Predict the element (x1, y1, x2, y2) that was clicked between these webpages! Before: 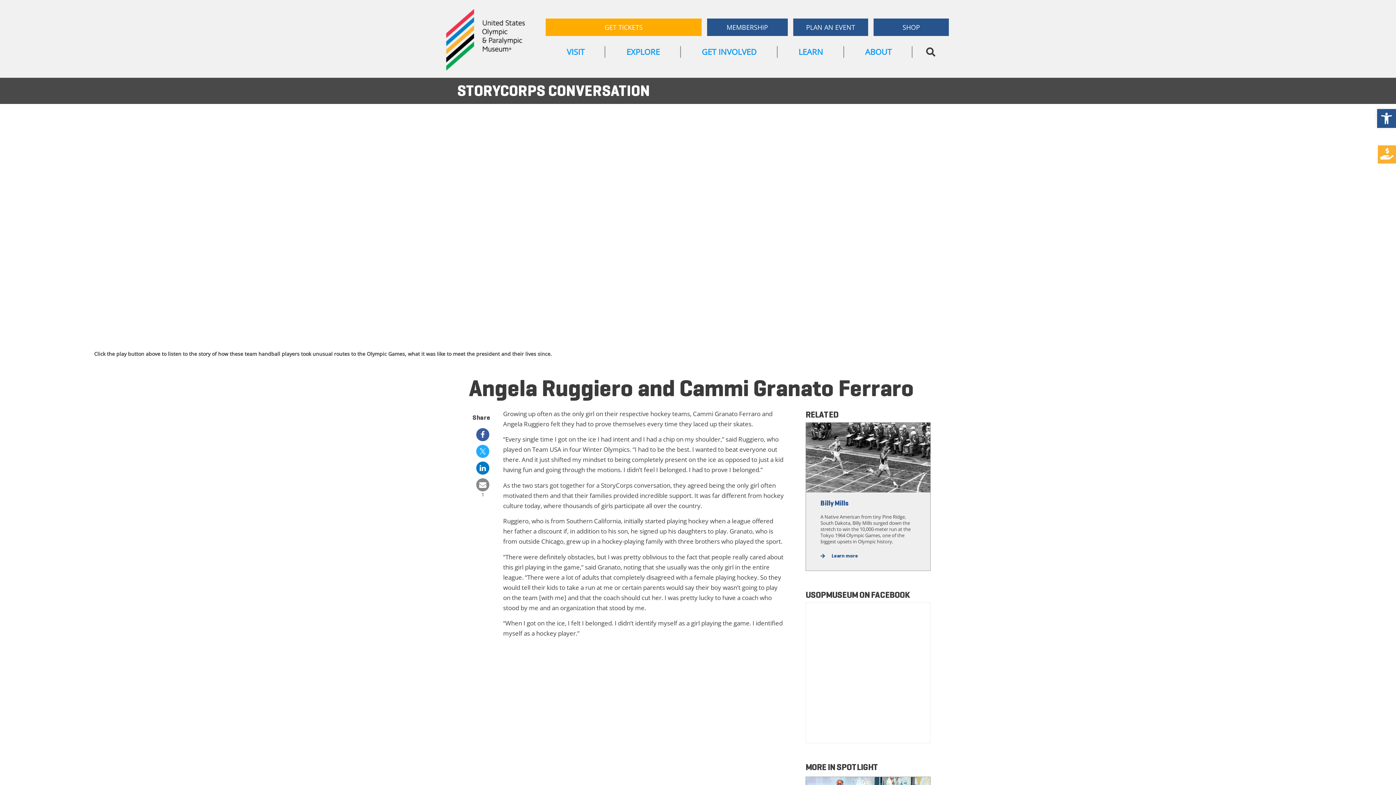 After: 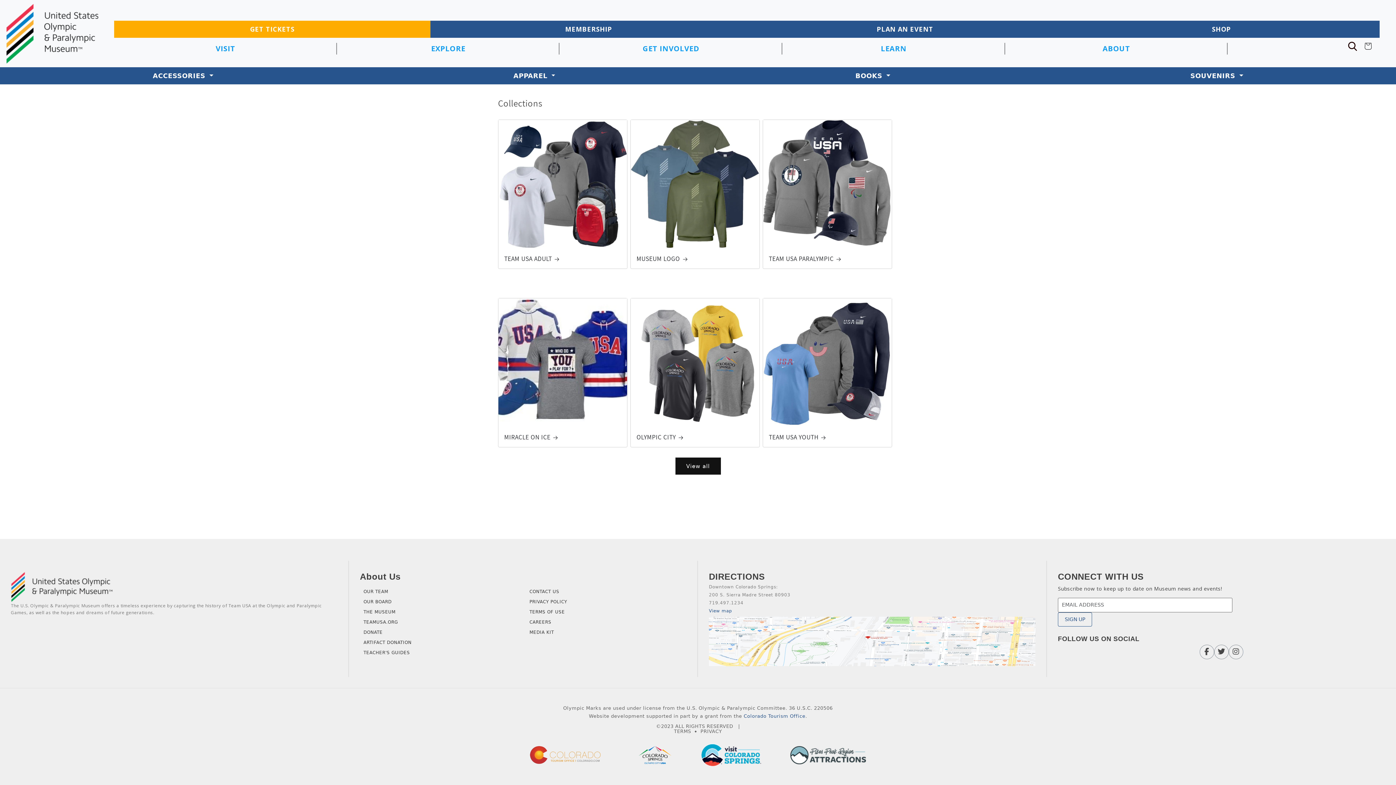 Action: bbox: (873, 18, 949, 36) label: SHOP